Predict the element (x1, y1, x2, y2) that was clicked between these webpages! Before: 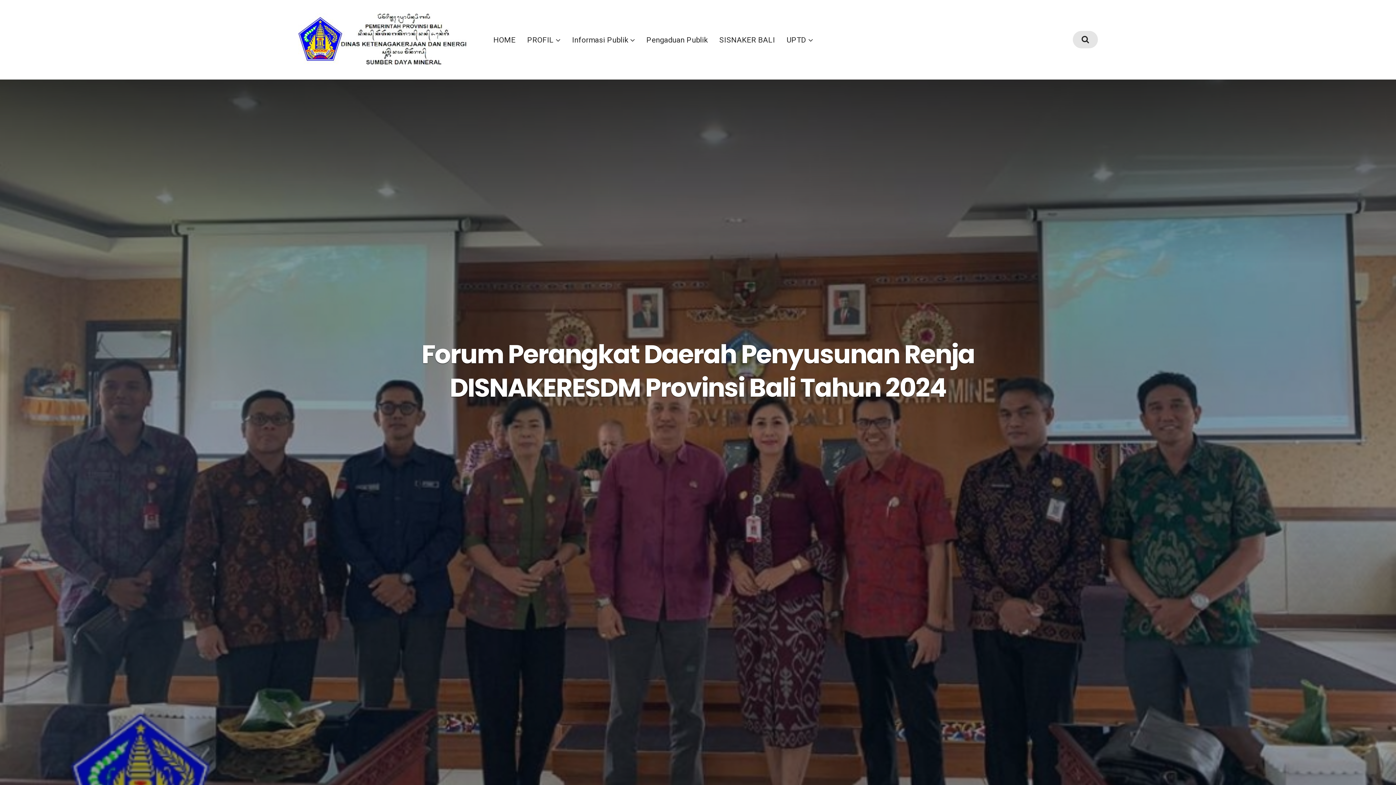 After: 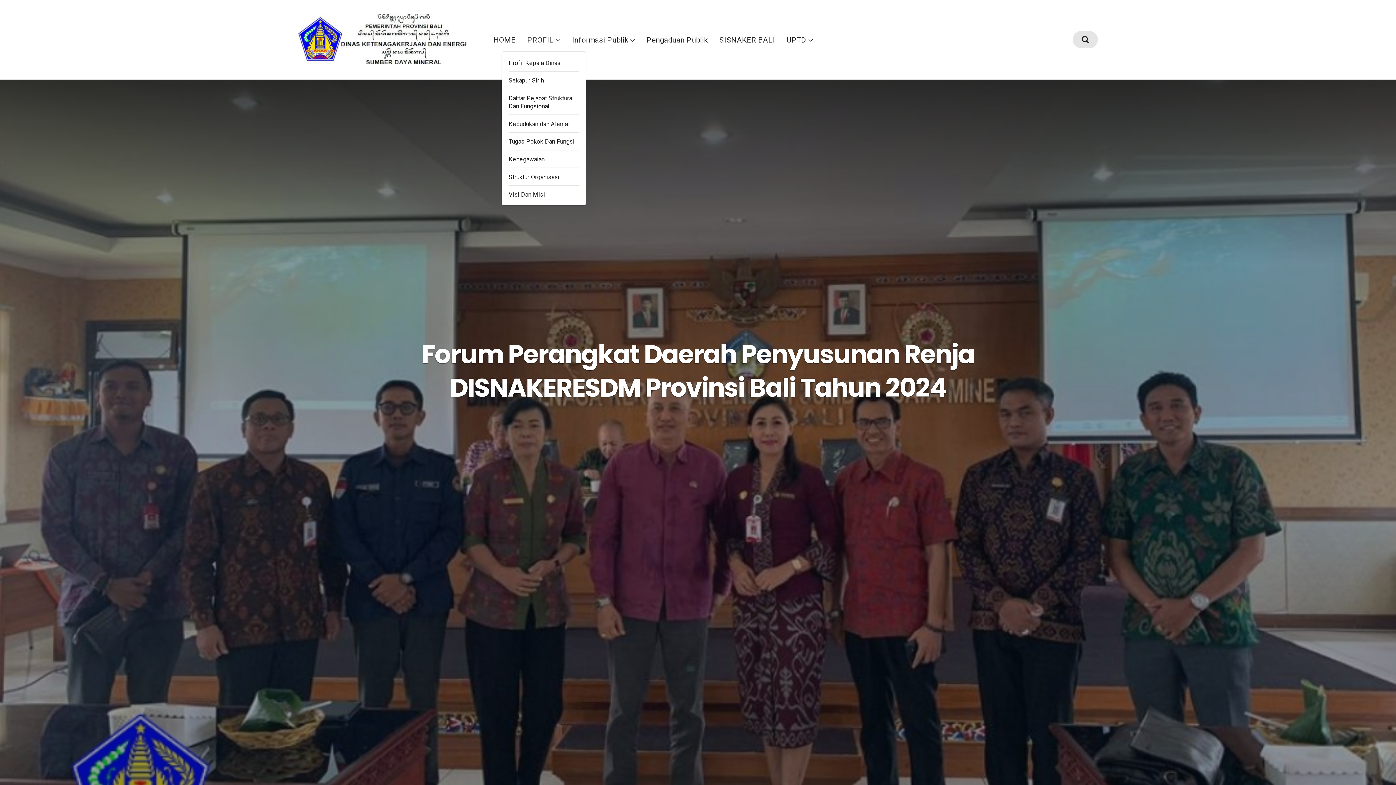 Action: label: PROFIL bbox: (527, 35, 560, 44)